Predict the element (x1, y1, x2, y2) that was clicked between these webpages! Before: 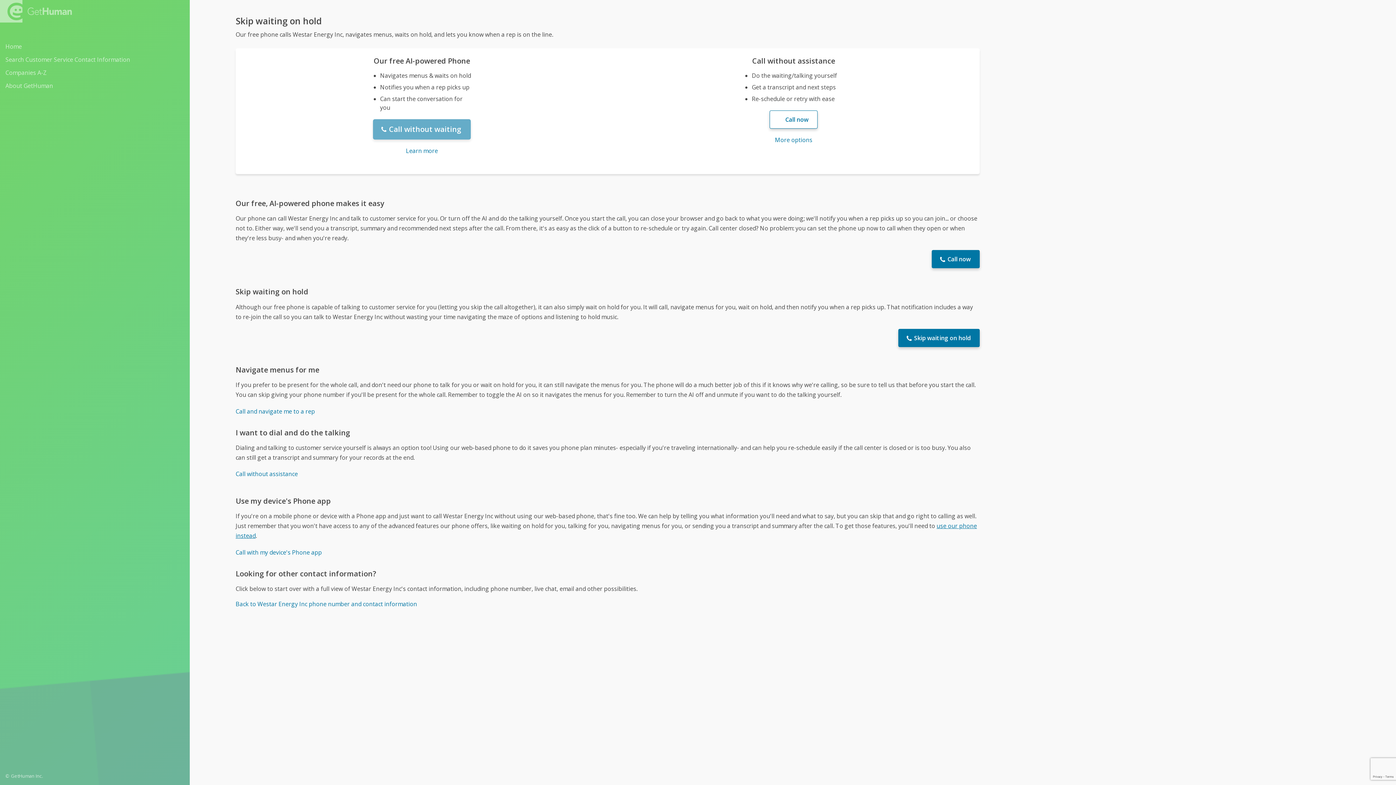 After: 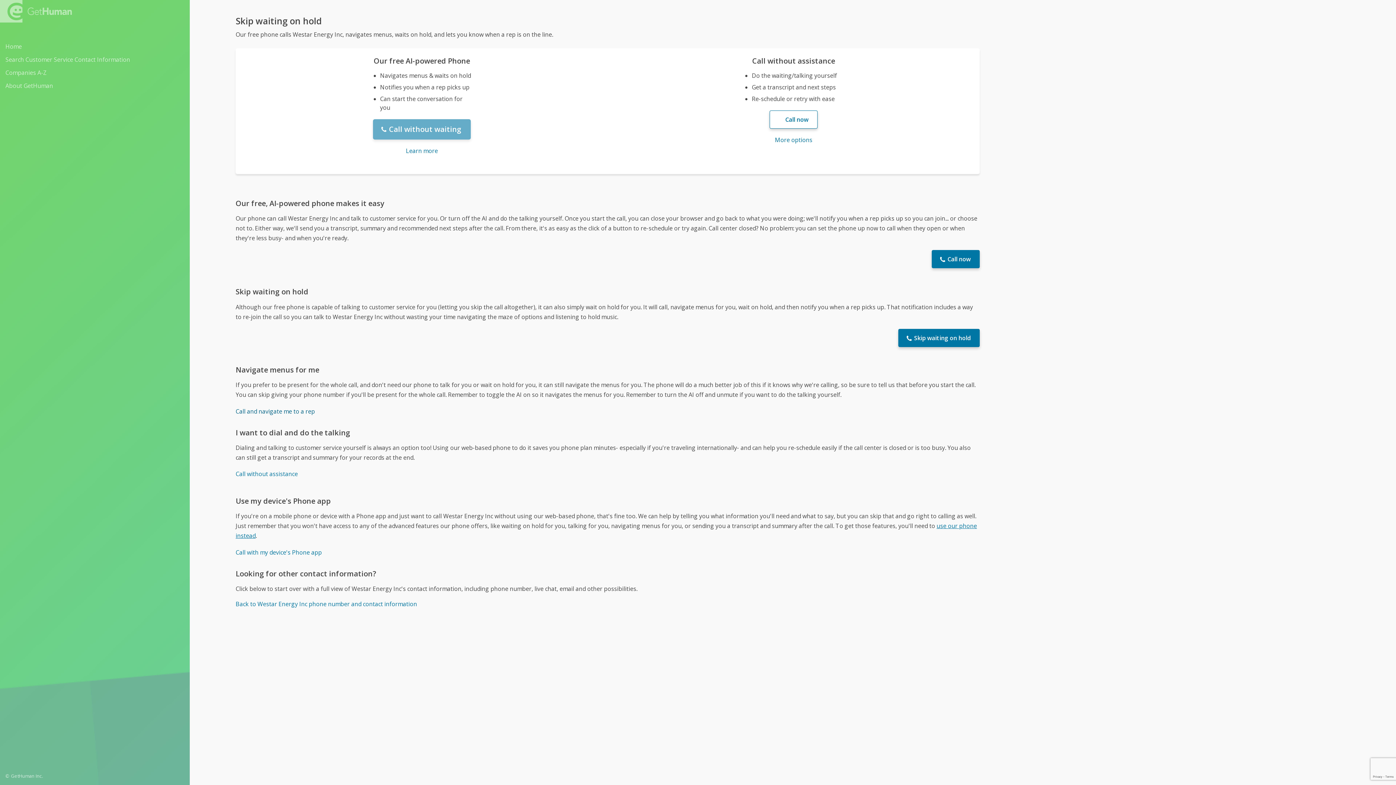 Action: bbox: (235, 407, 315, 415) label: Call and navigate me to a rep